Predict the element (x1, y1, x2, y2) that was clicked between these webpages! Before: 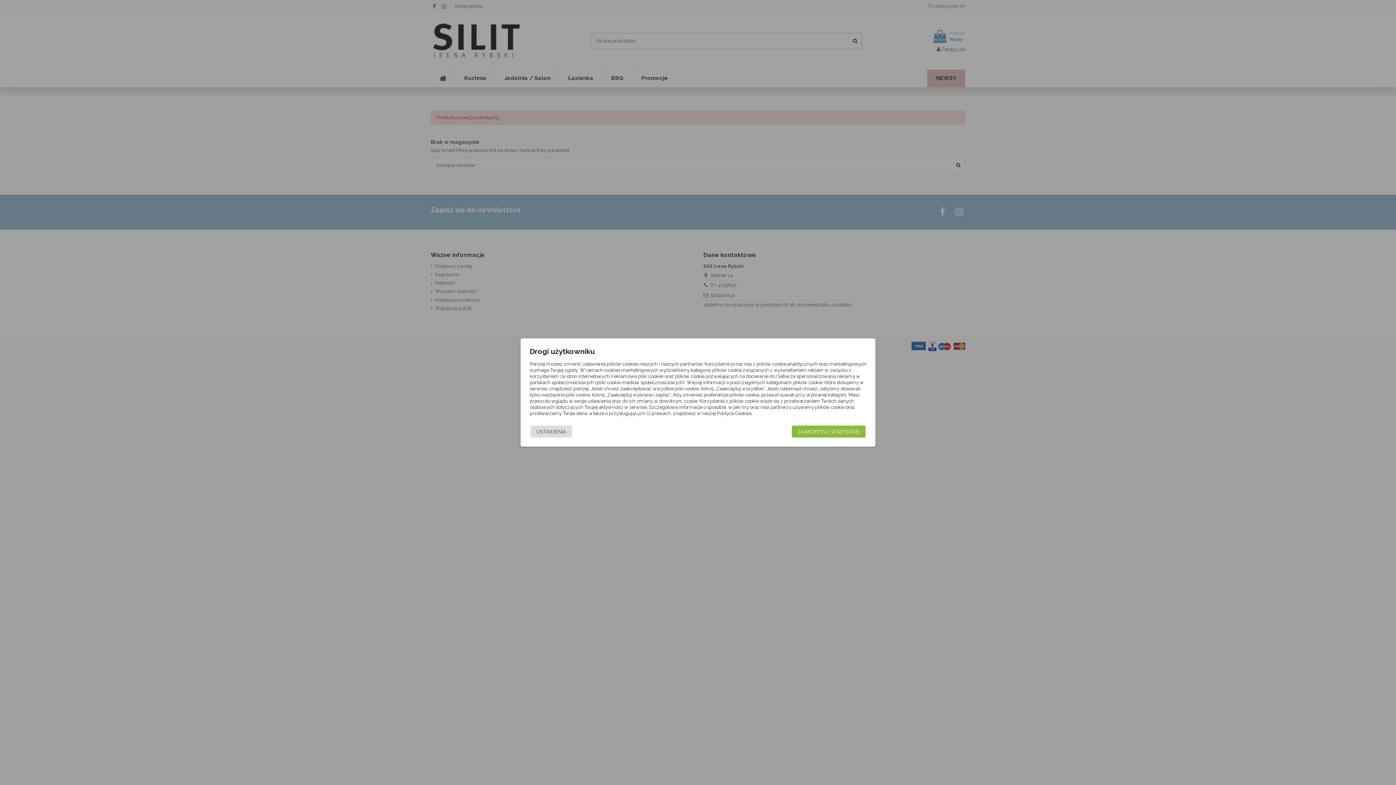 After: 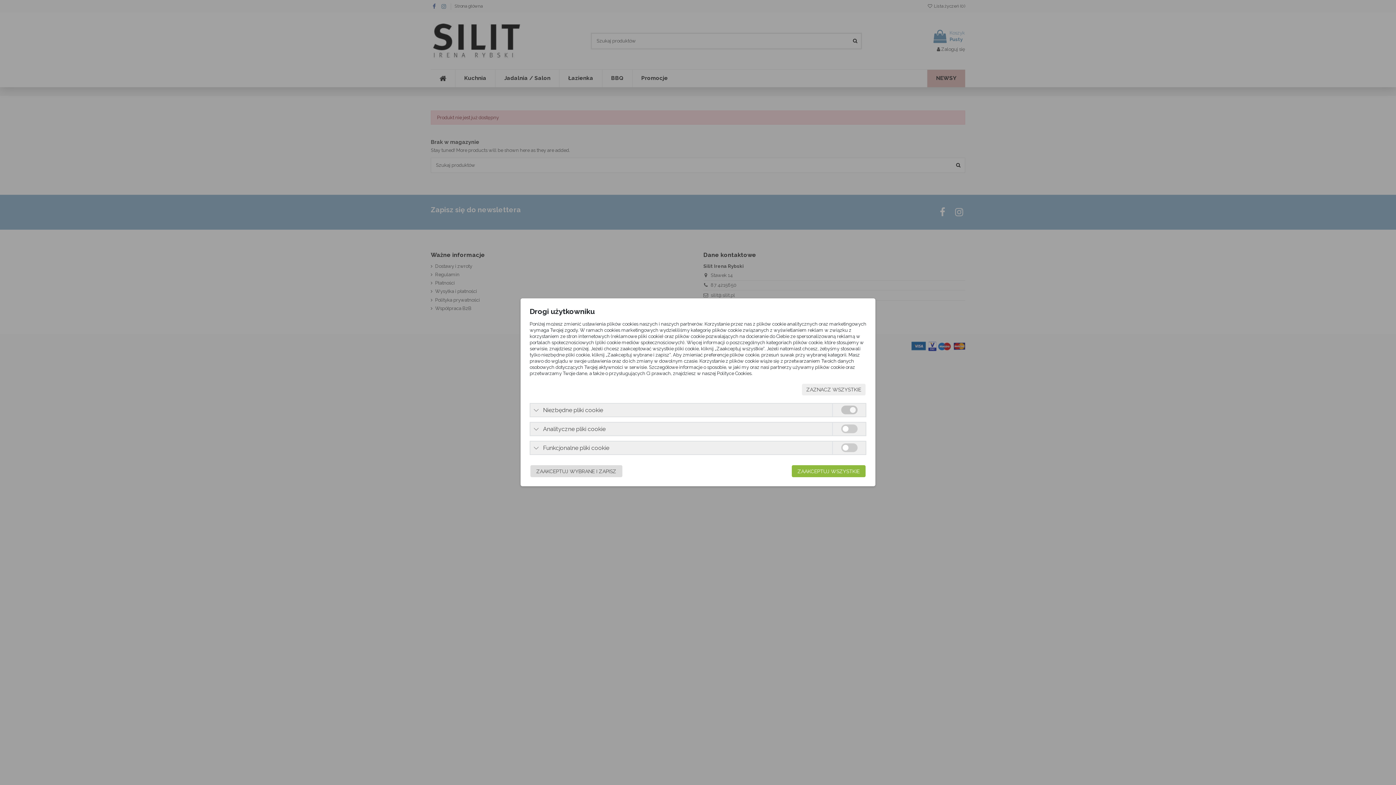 Action: bbox: (530, 425, 572, 437) label: USTAWIENIA